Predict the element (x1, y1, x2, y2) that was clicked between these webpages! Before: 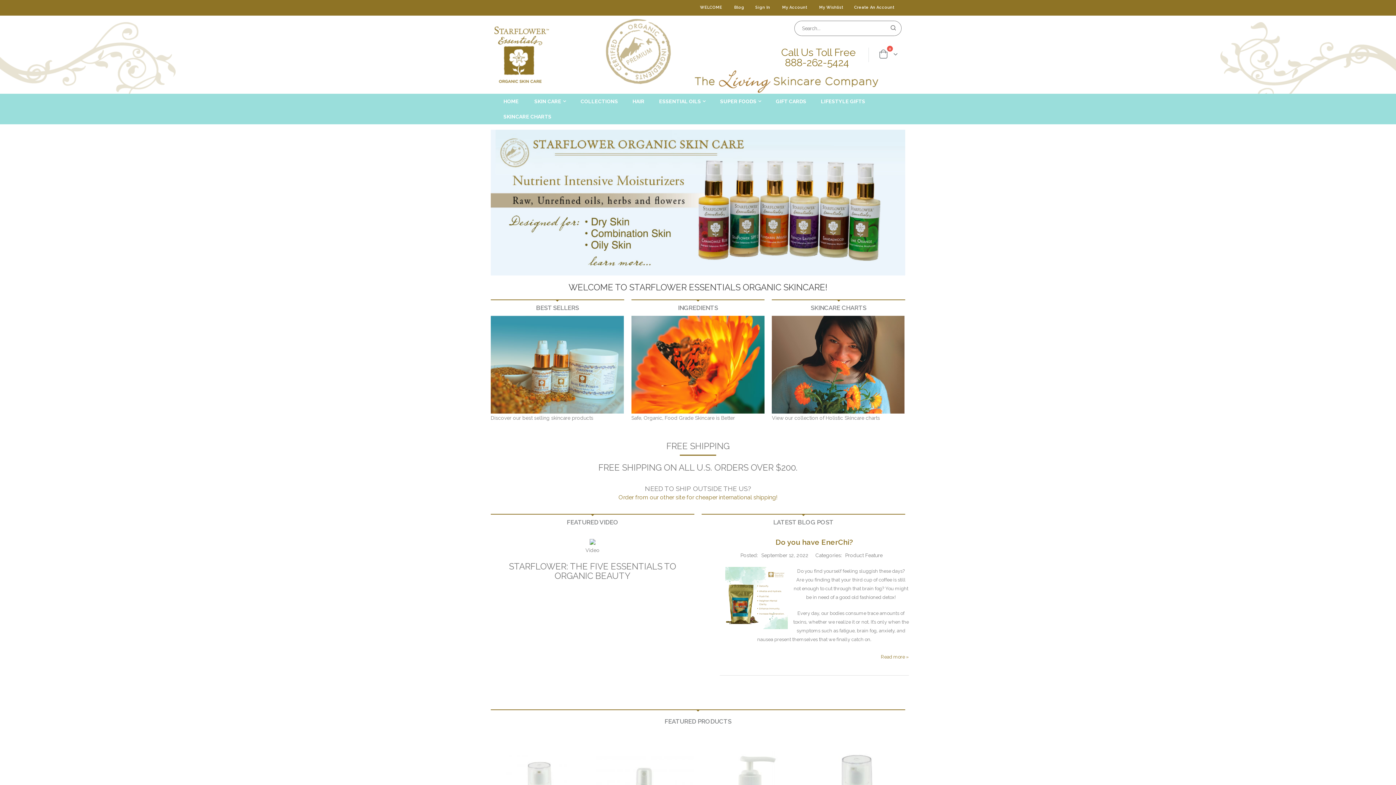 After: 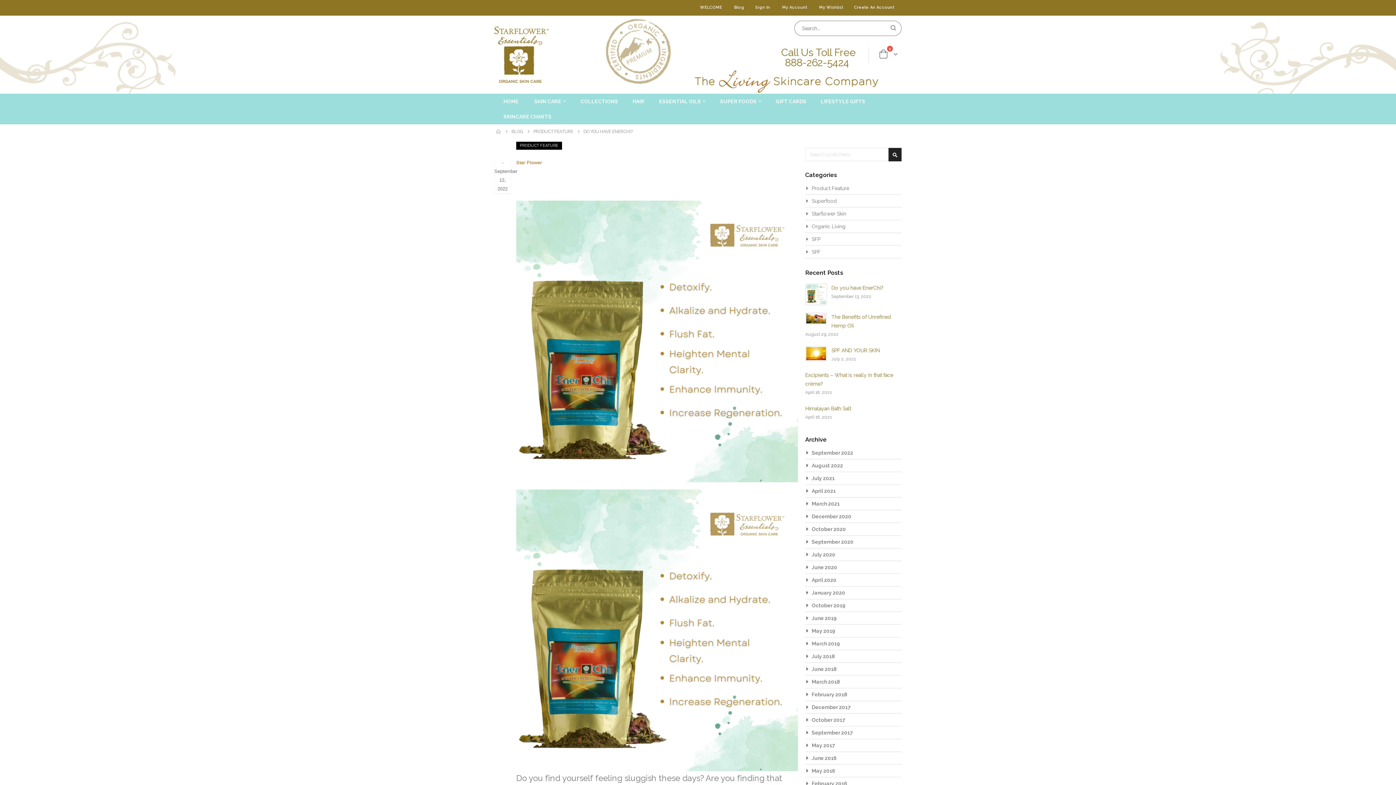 Action: bbox: (725, 595, 787, 600)